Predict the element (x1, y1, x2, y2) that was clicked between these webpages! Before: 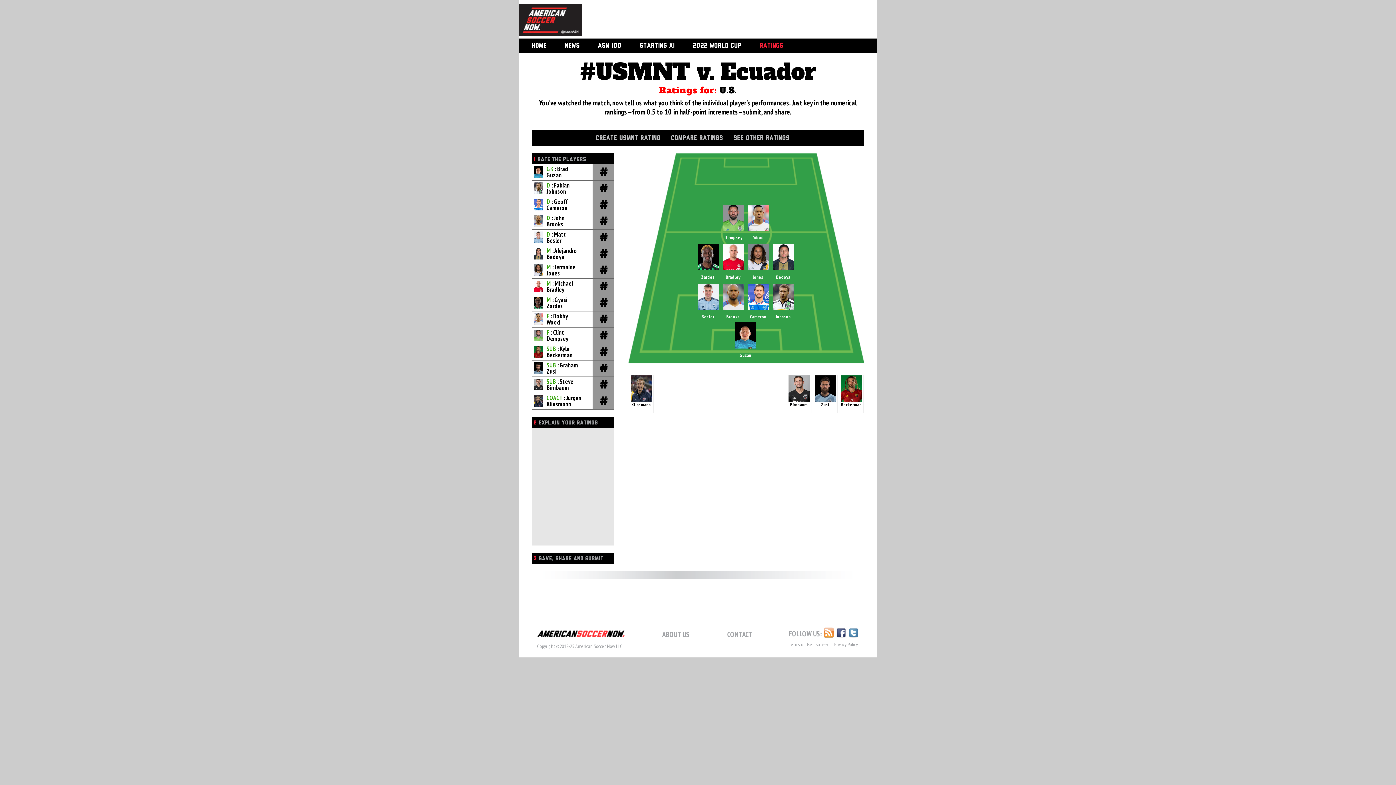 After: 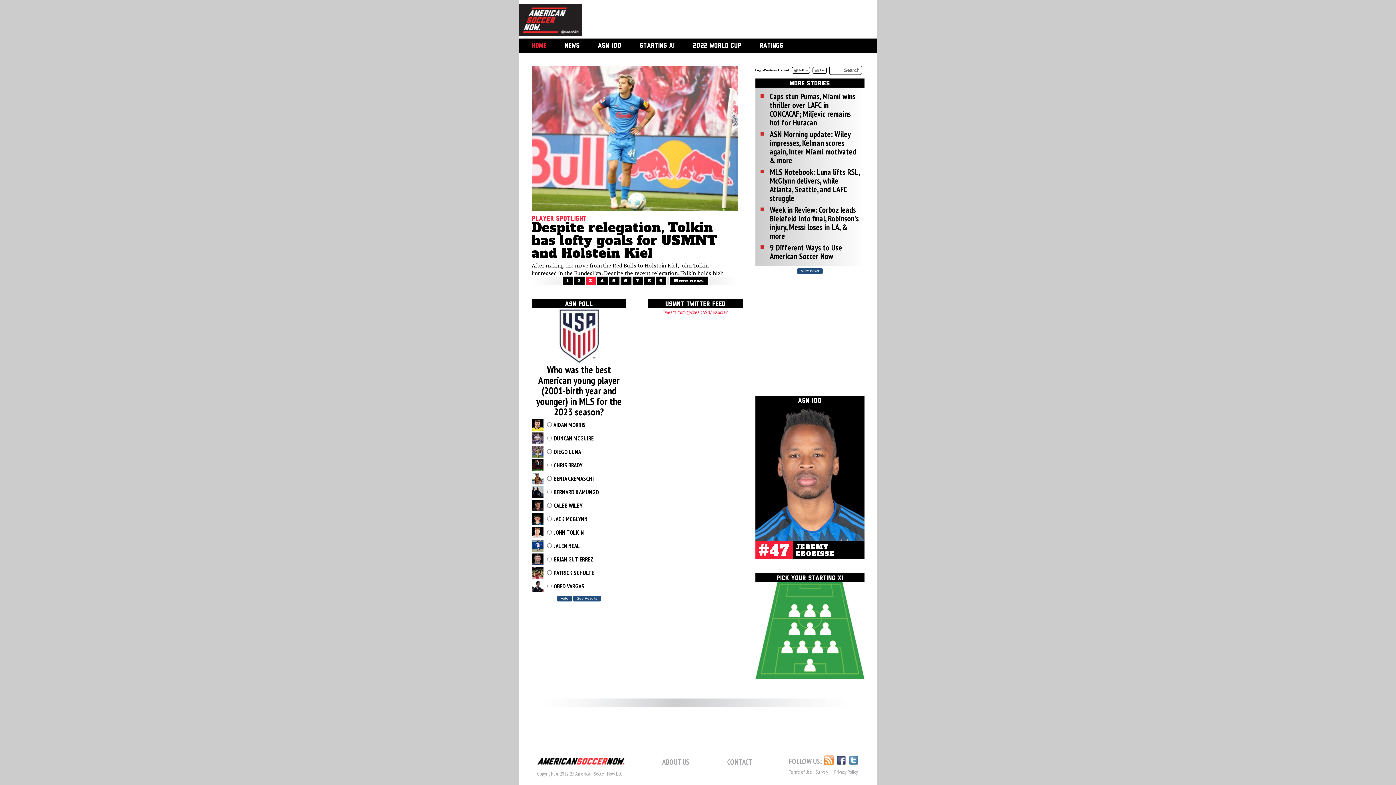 Action: bbox: (537, 630, 624, 639)